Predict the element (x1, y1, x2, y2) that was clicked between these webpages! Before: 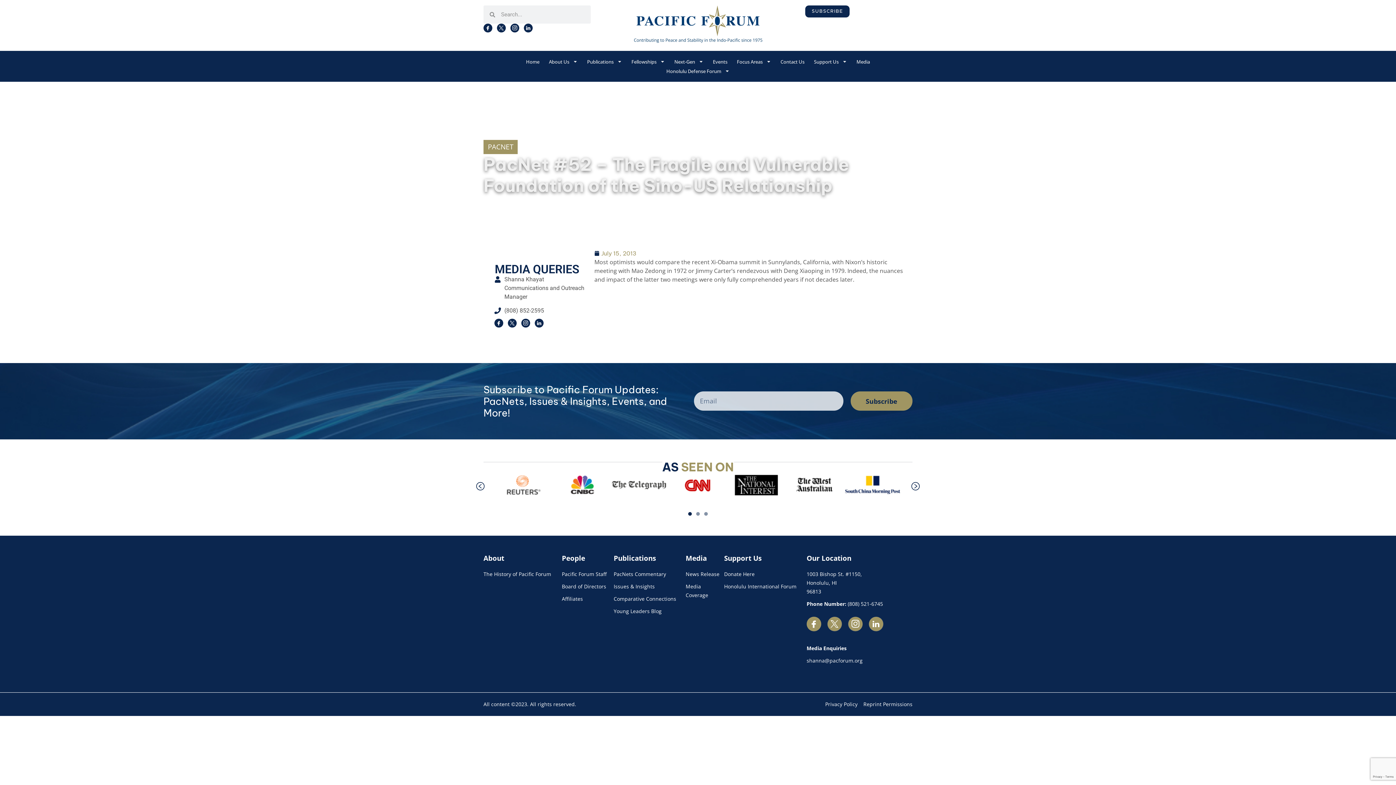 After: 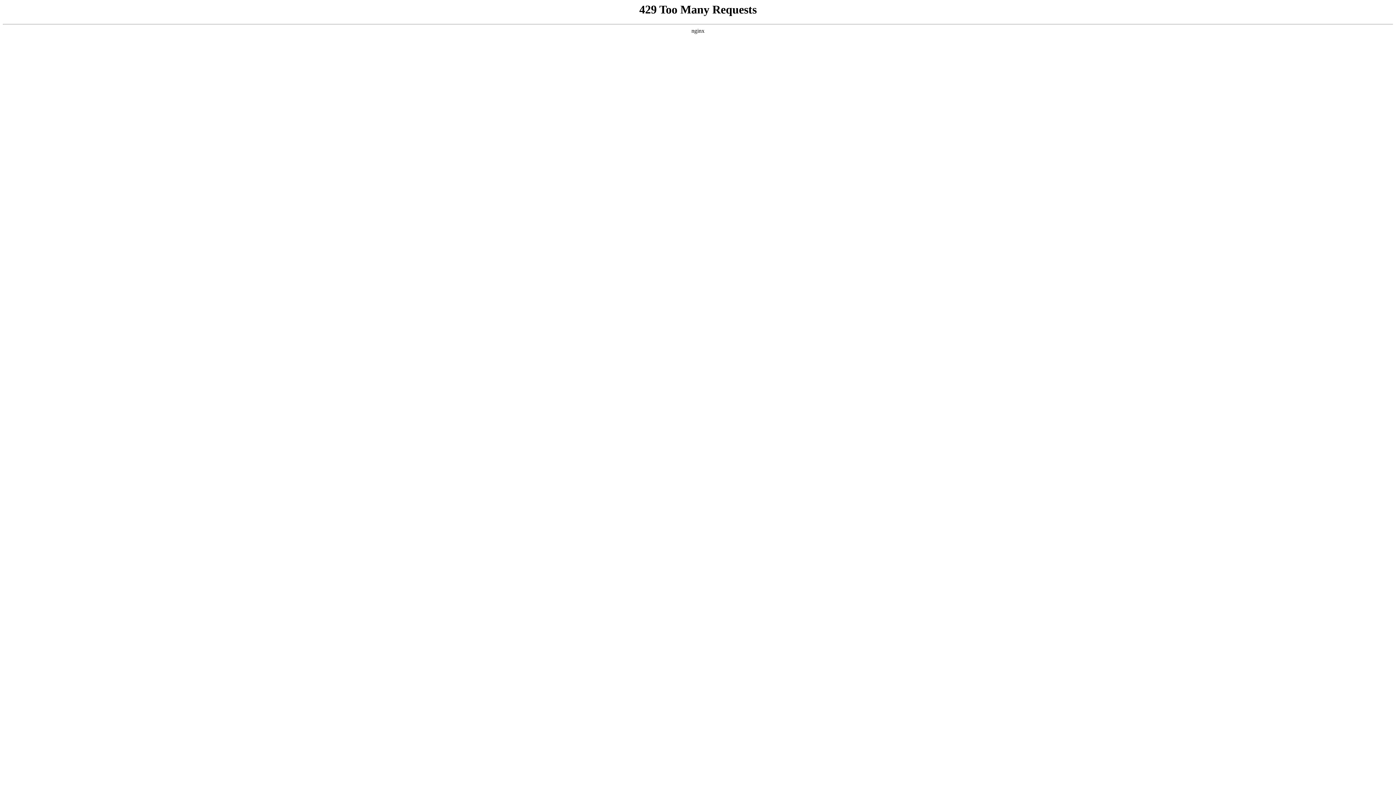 Action: label: News Release bbox: (685, 570, 724, 578)